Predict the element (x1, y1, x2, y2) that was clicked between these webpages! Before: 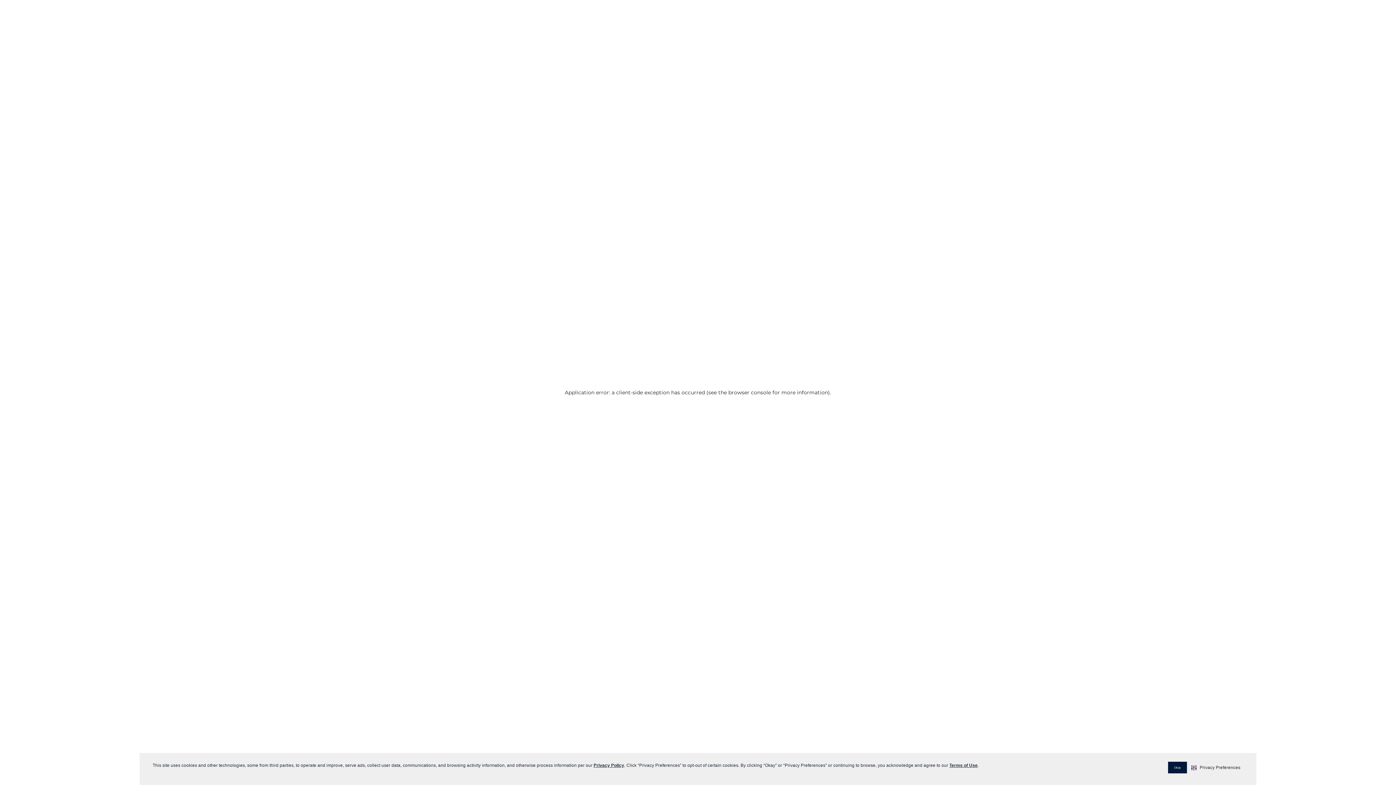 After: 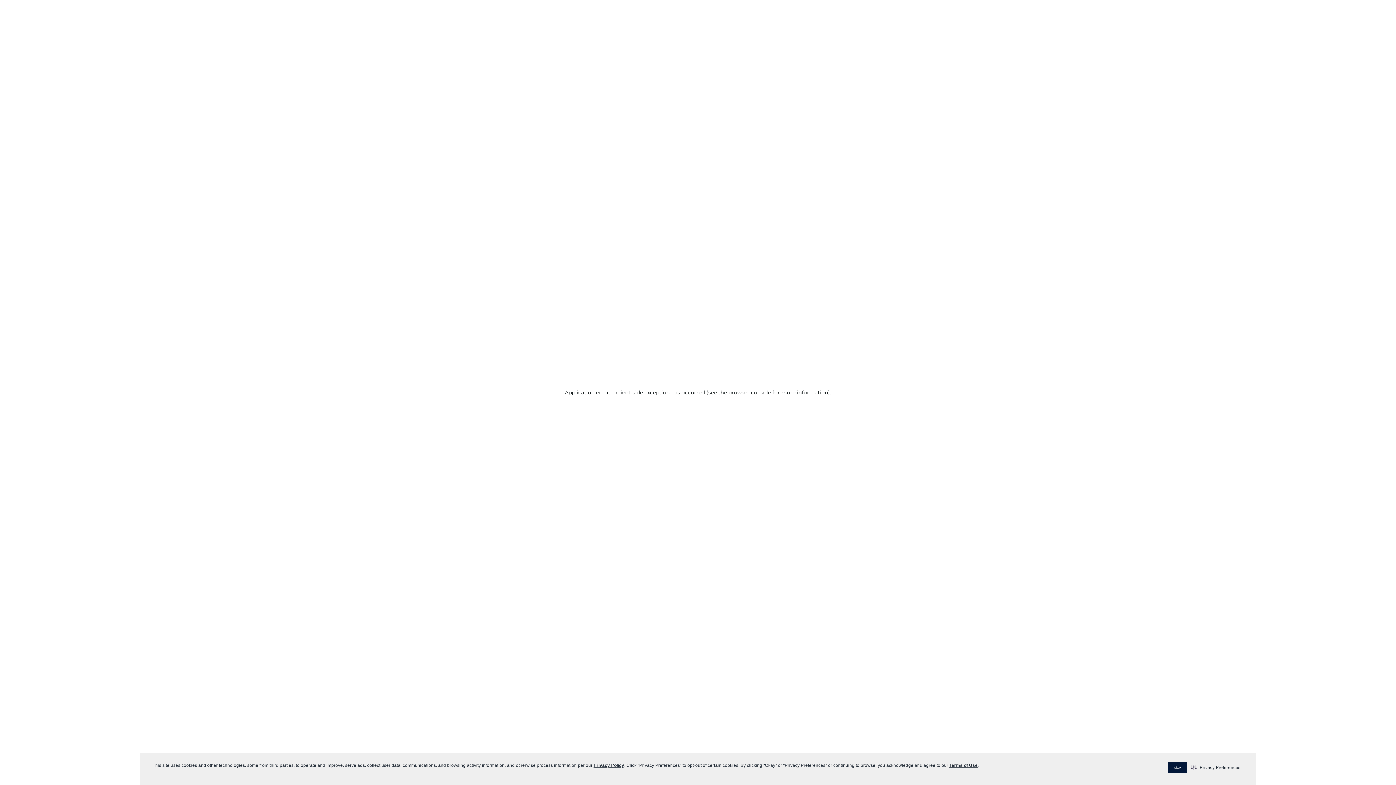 Action: label: Terms of Use bbox: (949, 763, 977, 768)